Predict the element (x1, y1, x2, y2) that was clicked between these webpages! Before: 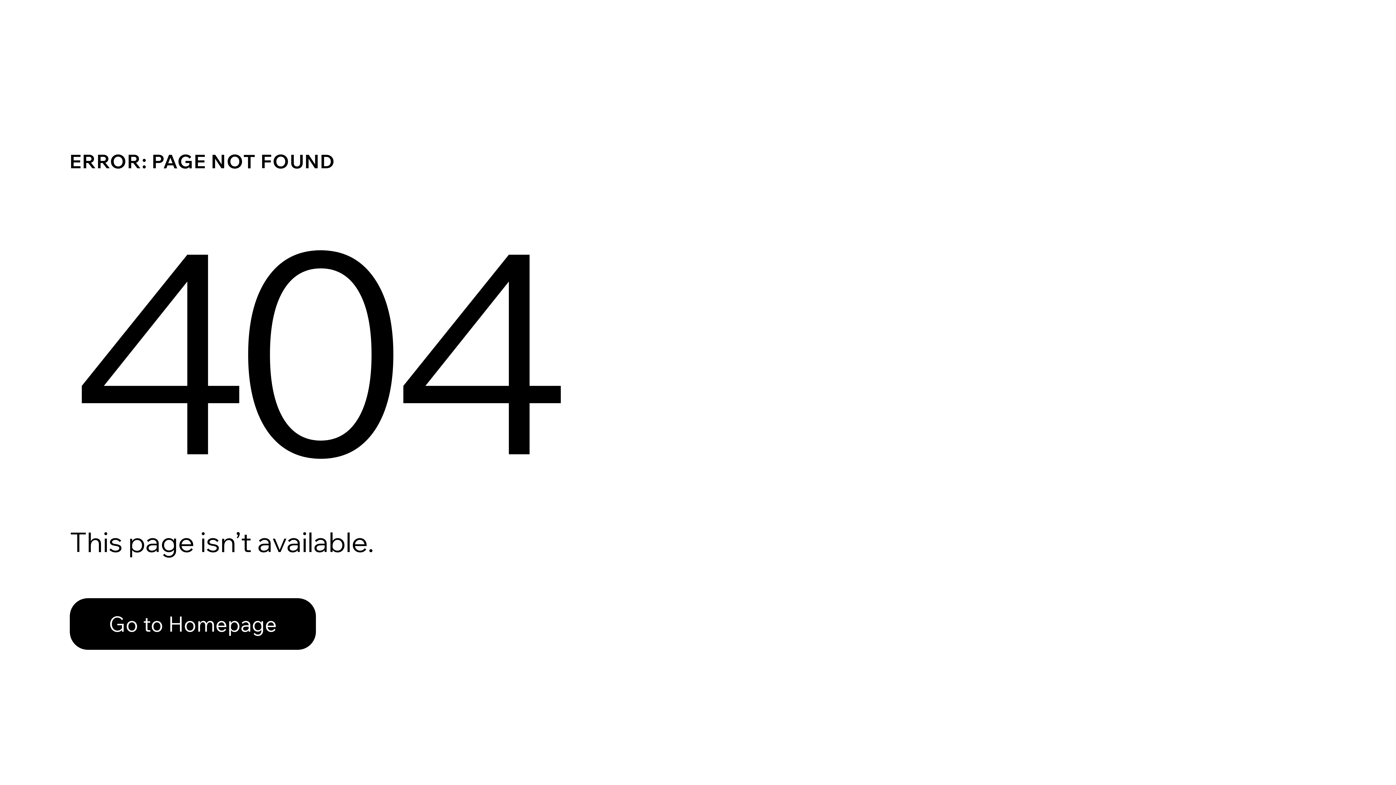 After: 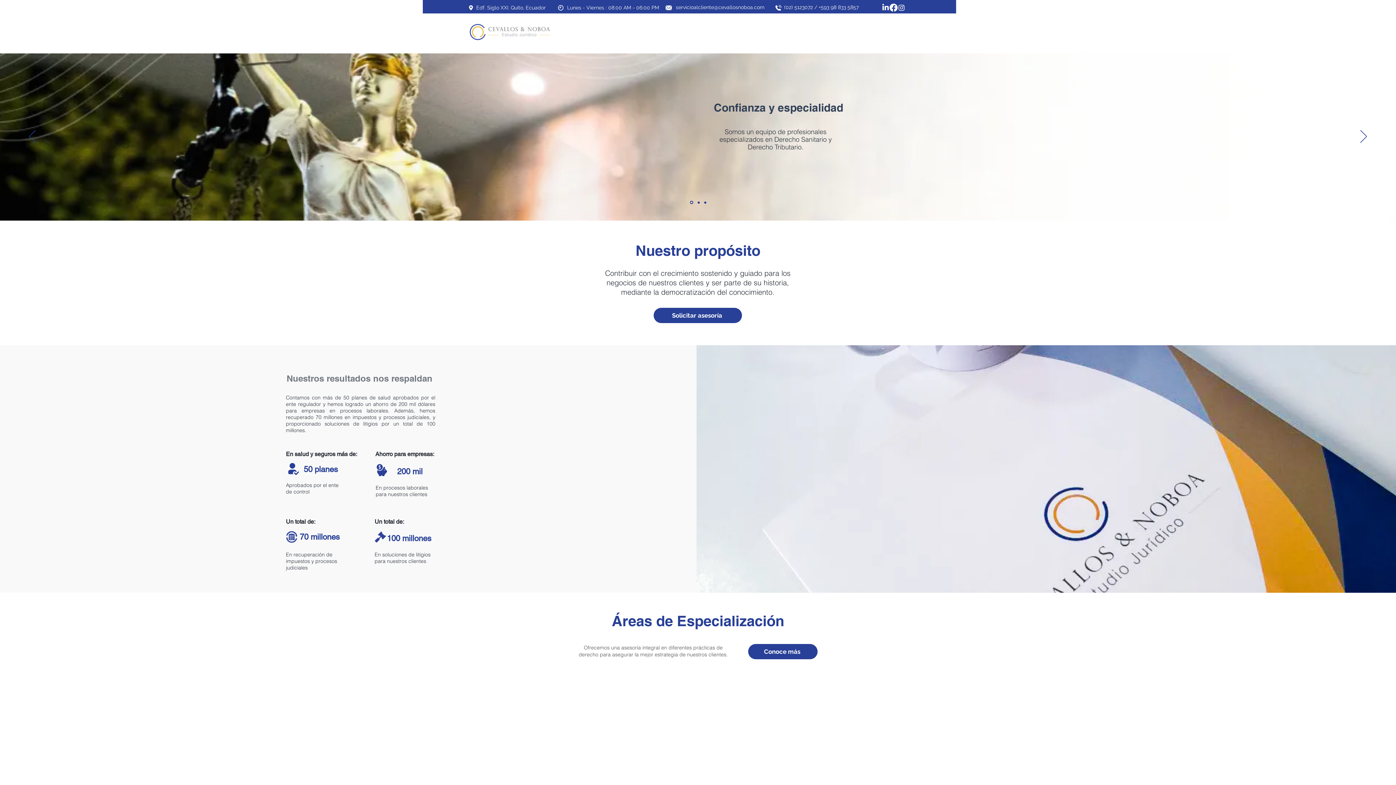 Action: bbox: (69, 598, 316, 650) label: Go to Homepage